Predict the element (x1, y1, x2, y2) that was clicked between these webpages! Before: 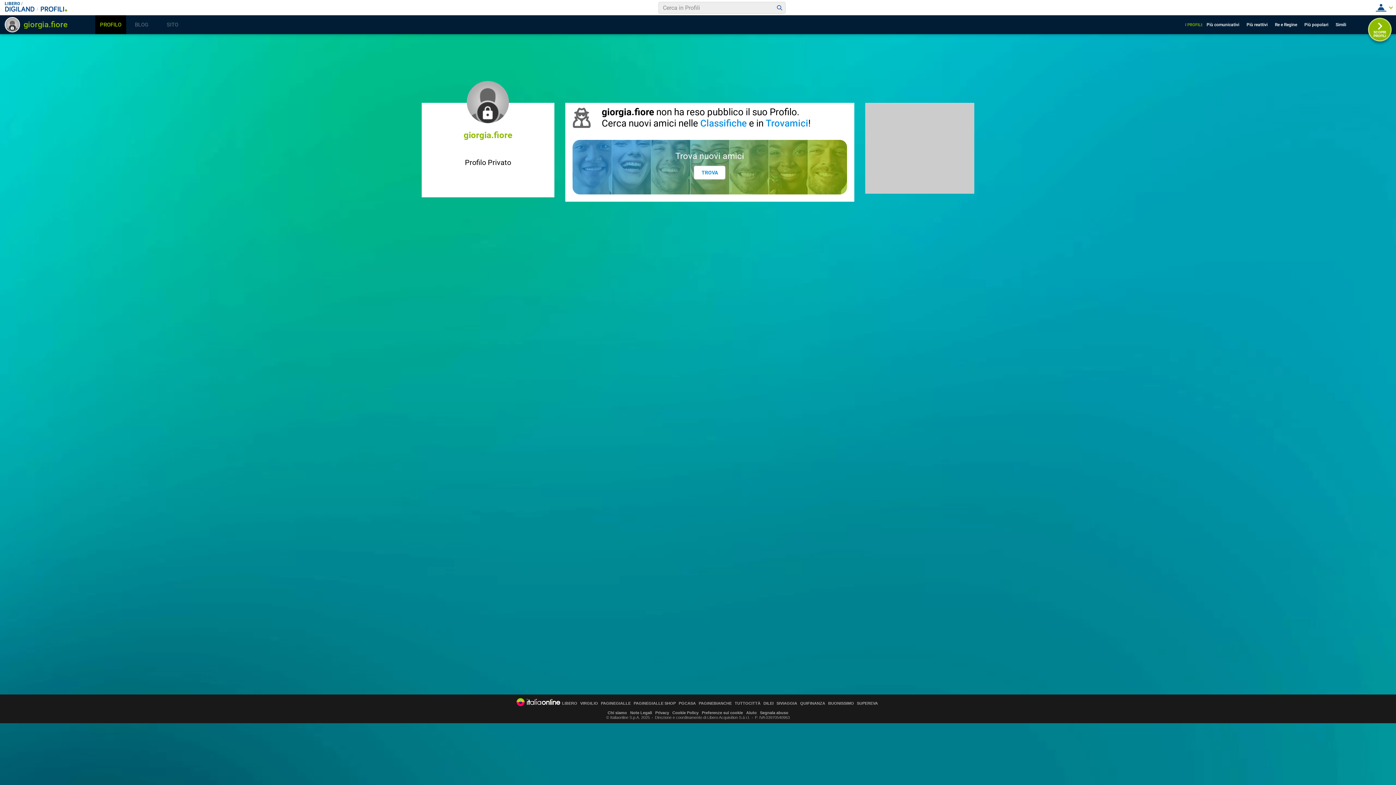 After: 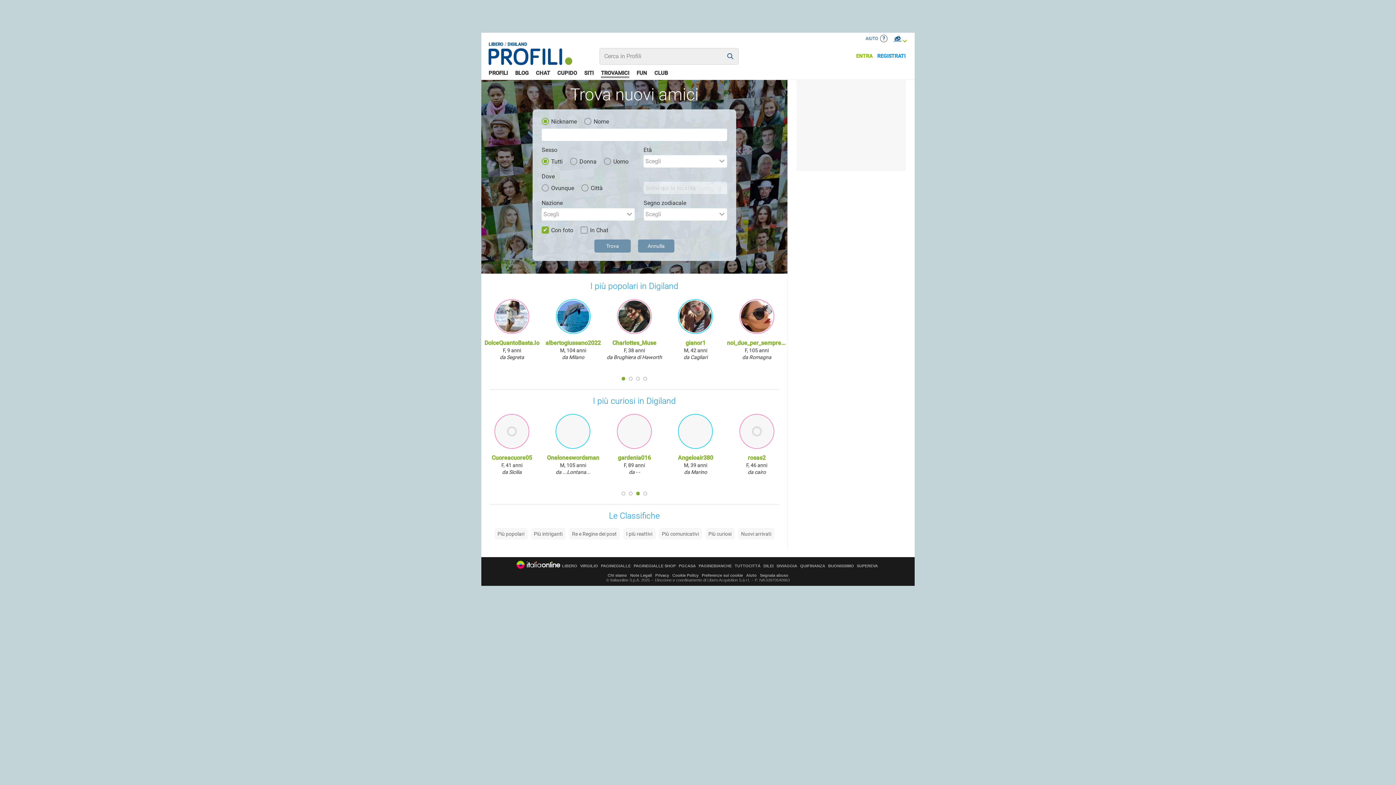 Action: label: TROVA bbox: (694, 165, 725, 179)